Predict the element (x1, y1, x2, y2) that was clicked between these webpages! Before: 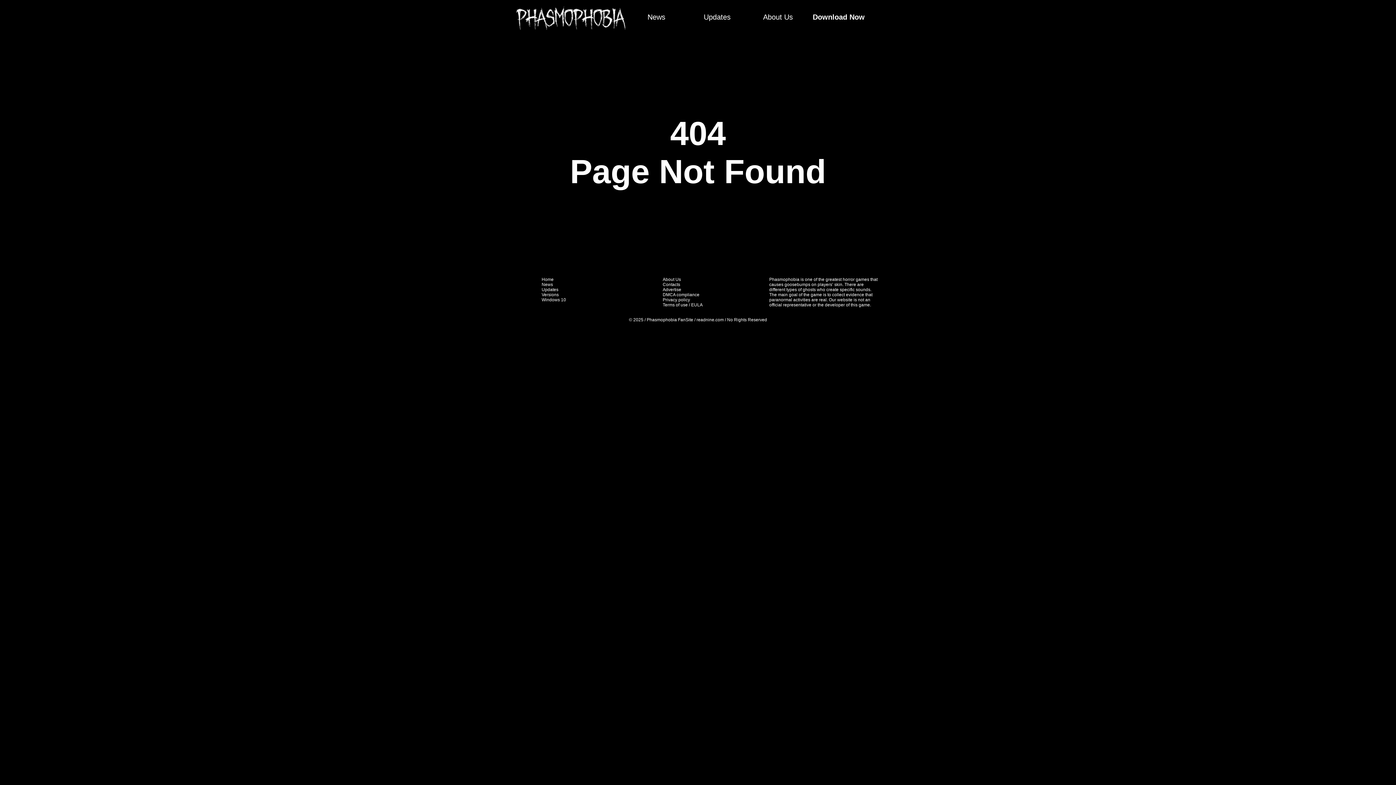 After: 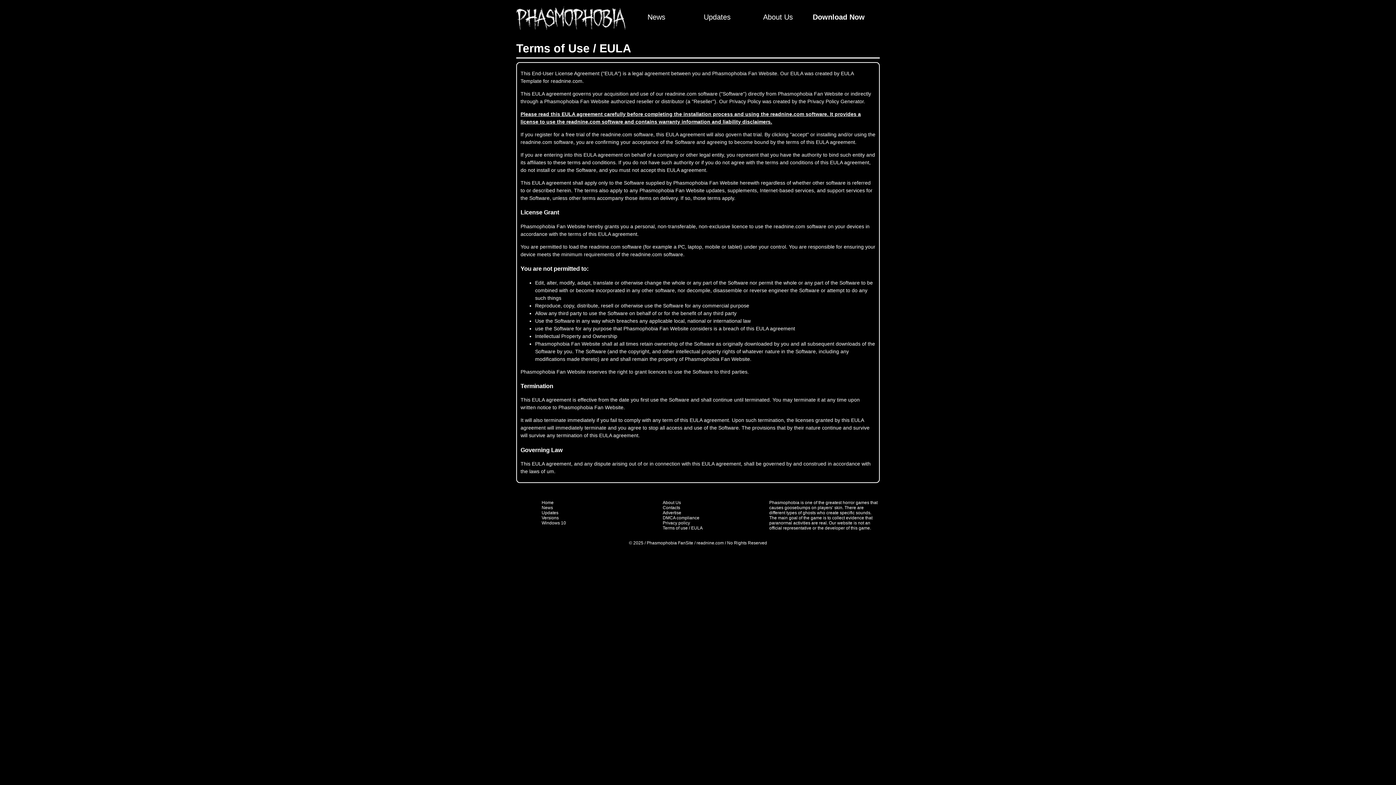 Action: label: Terms of use / EULA bbox: (662, 302, 702, 307)